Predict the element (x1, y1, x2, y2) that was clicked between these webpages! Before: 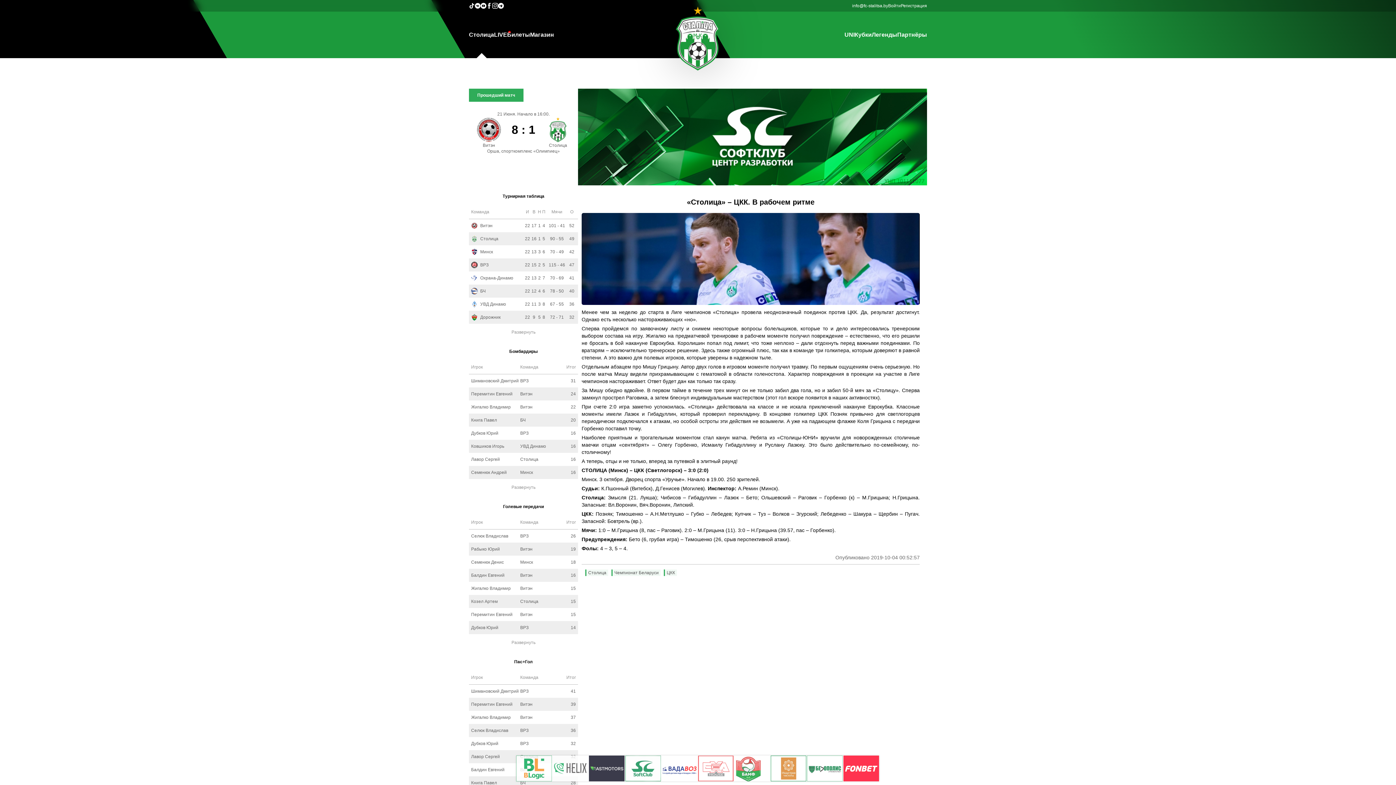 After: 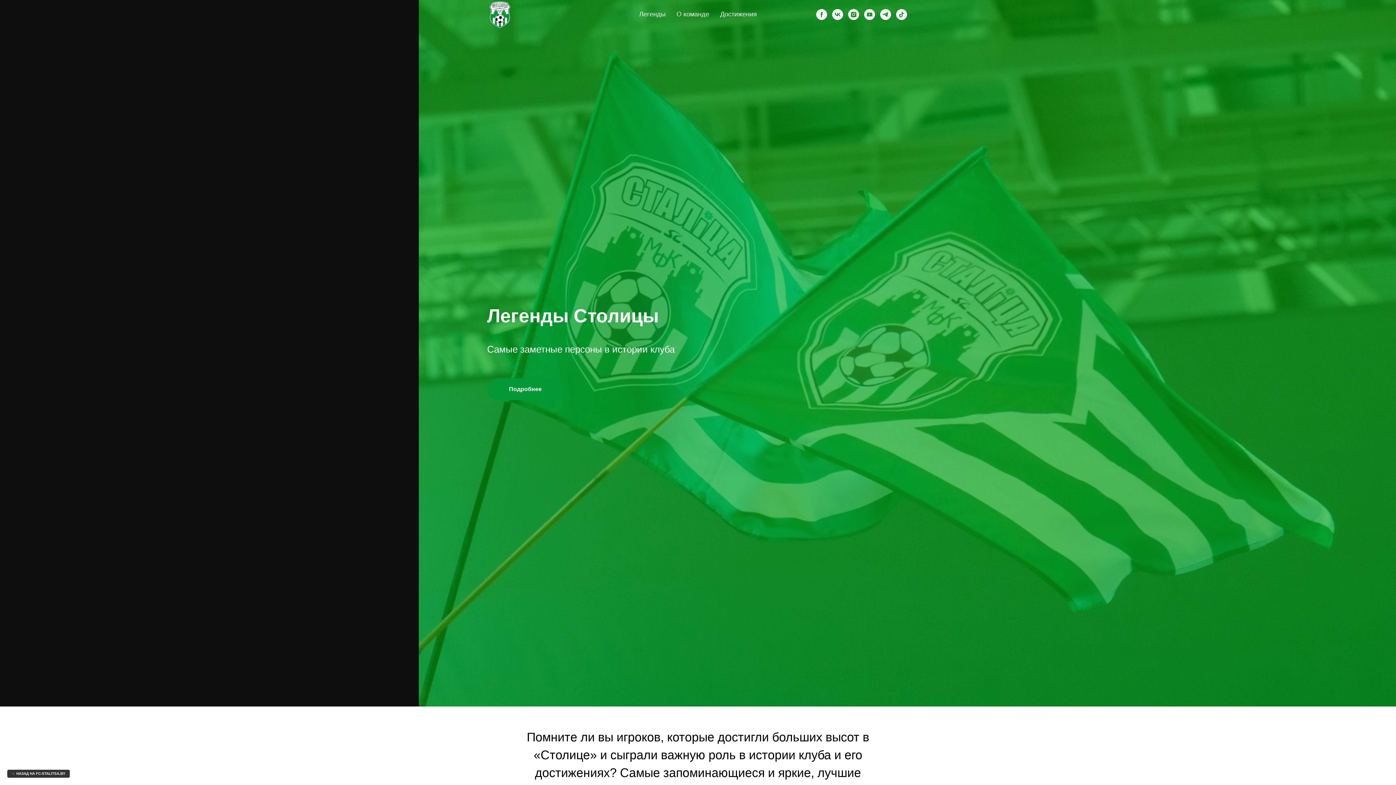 Action: label: Легенды bbox: (872, 31, 897, 38)